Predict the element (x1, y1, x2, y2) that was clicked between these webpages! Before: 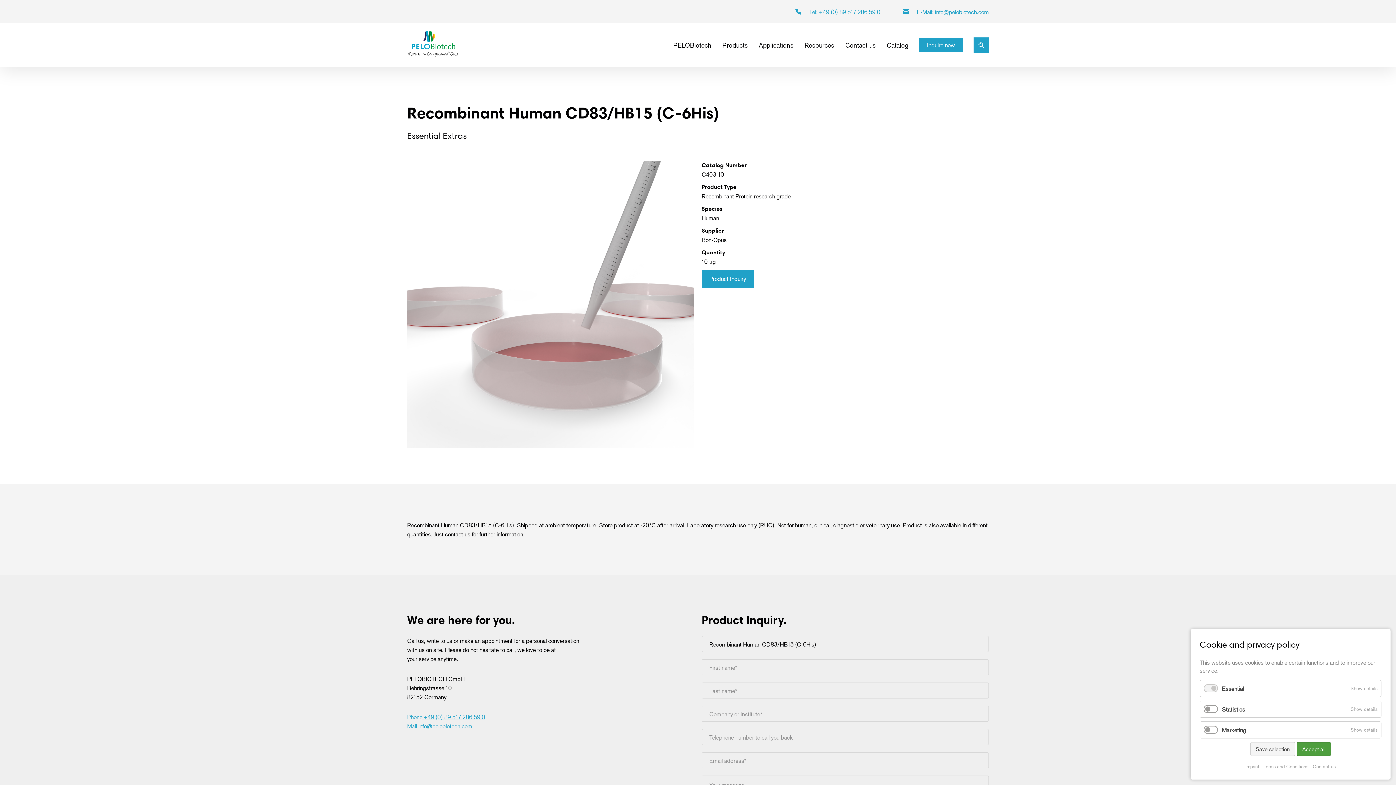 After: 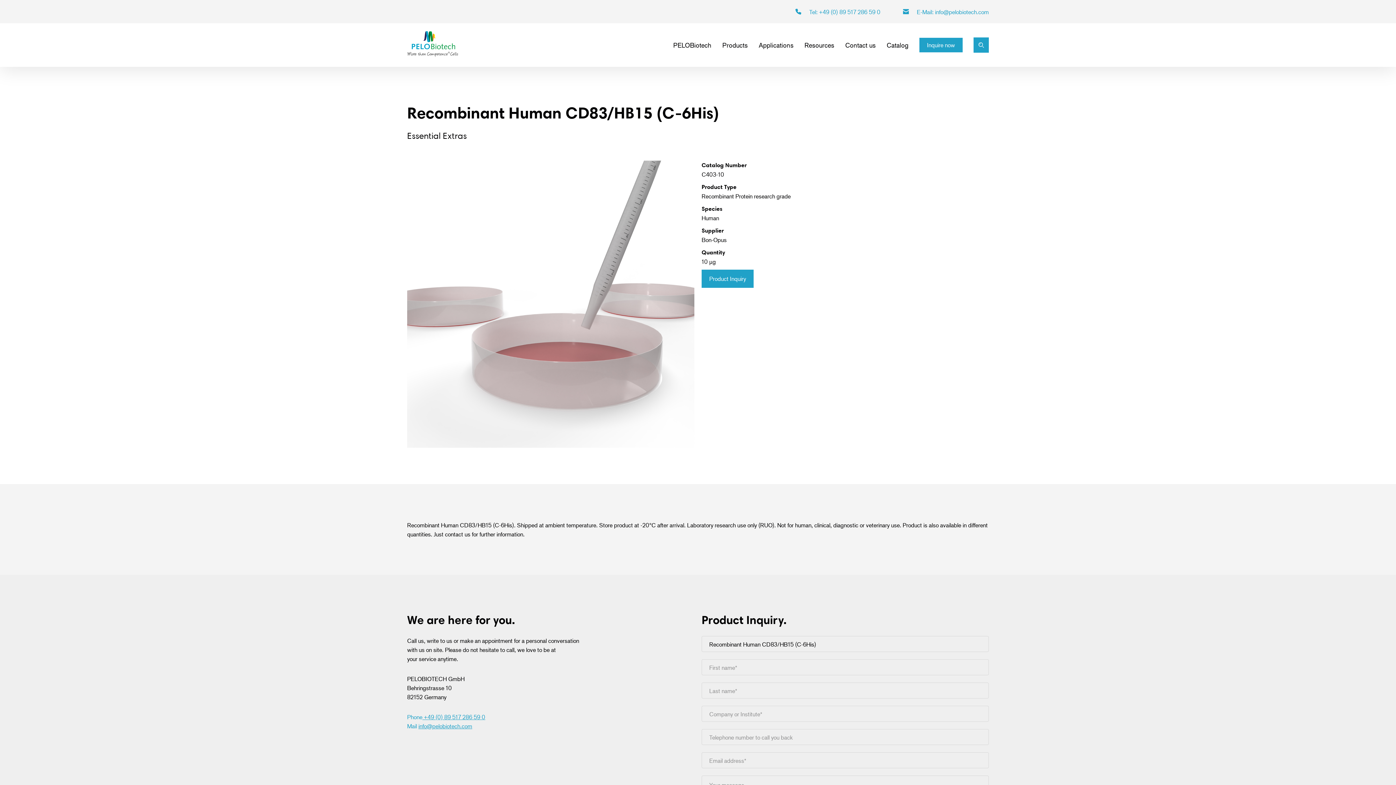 Action: label: Save selection bbox: (1250, 742, 1295, 756)